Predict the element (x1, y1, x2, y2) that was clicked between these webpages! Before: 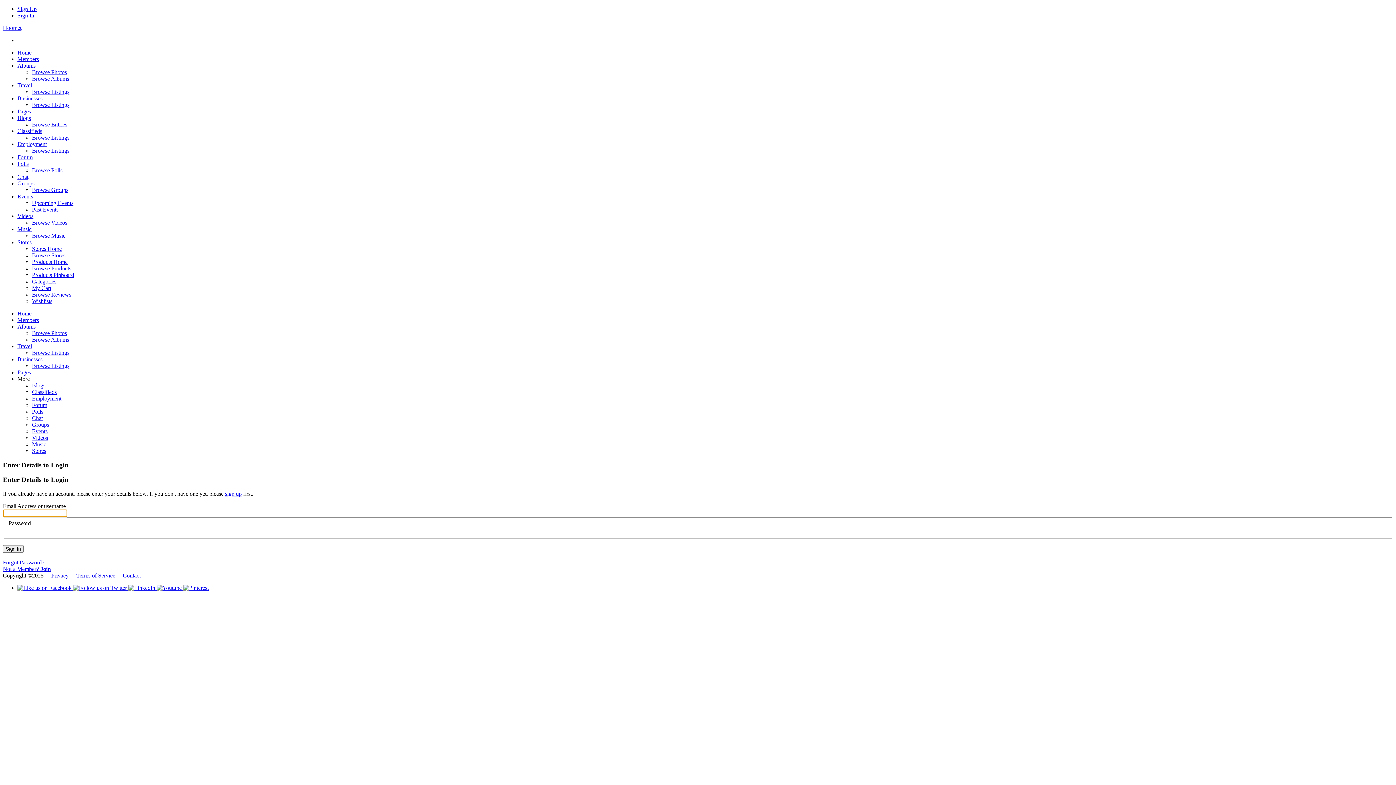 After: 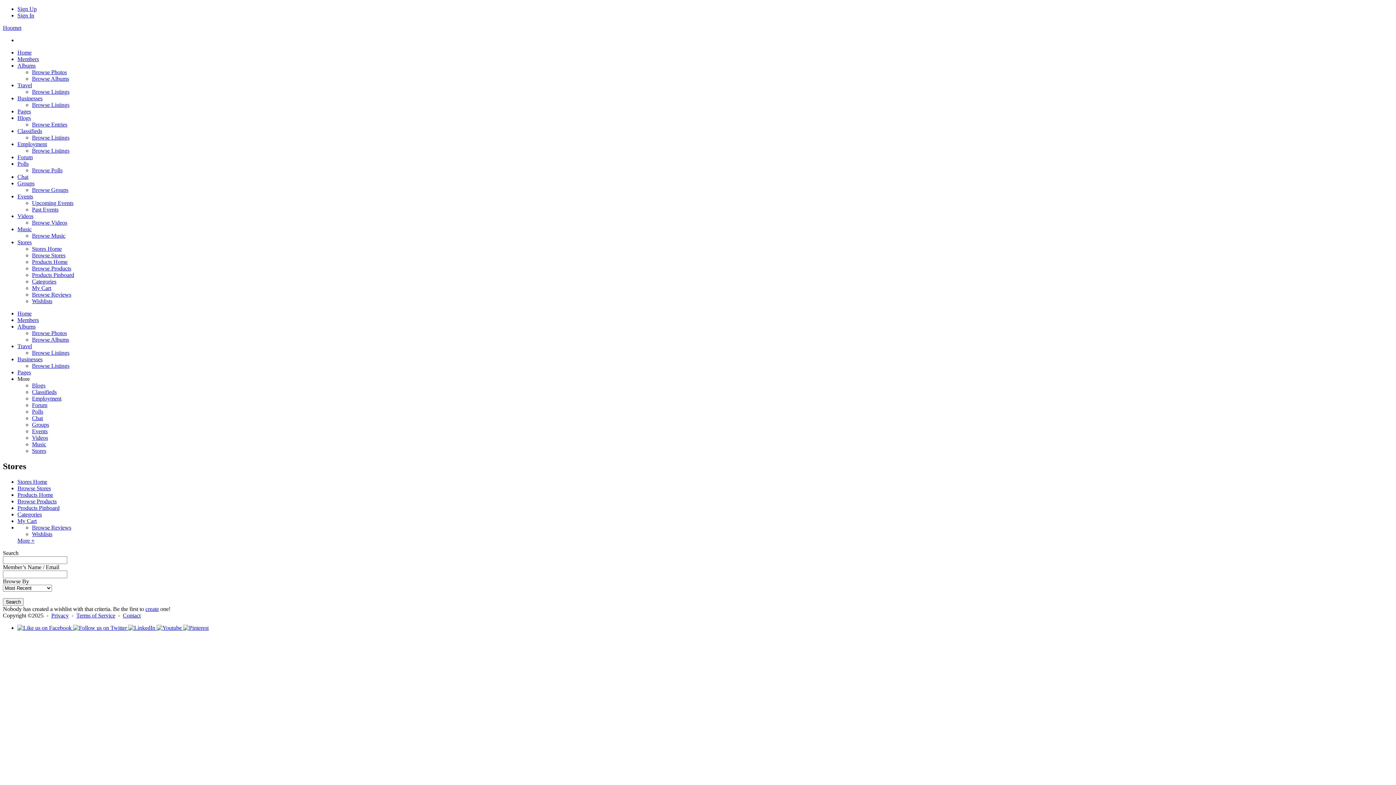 Action: bbox: (32, 298, 52, 304) label: Wishlists